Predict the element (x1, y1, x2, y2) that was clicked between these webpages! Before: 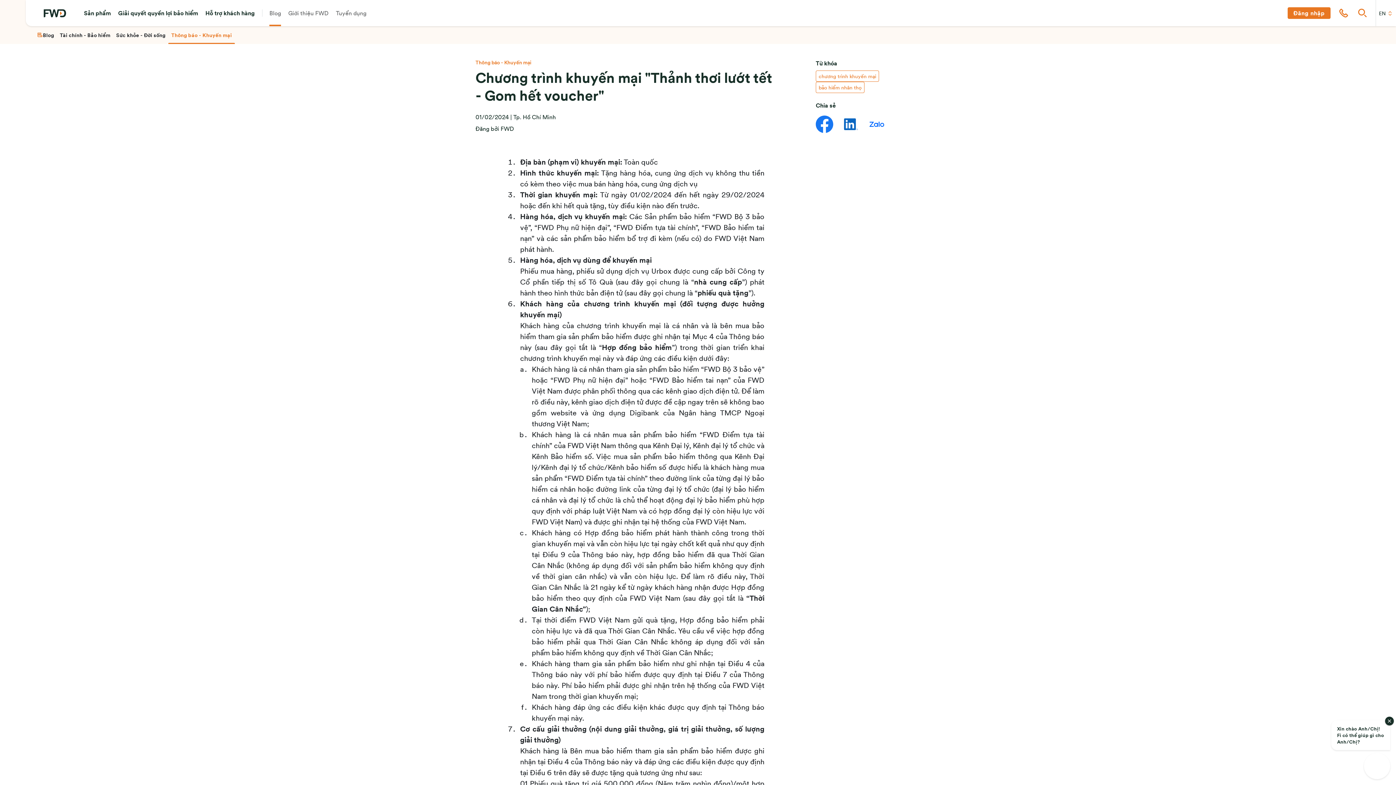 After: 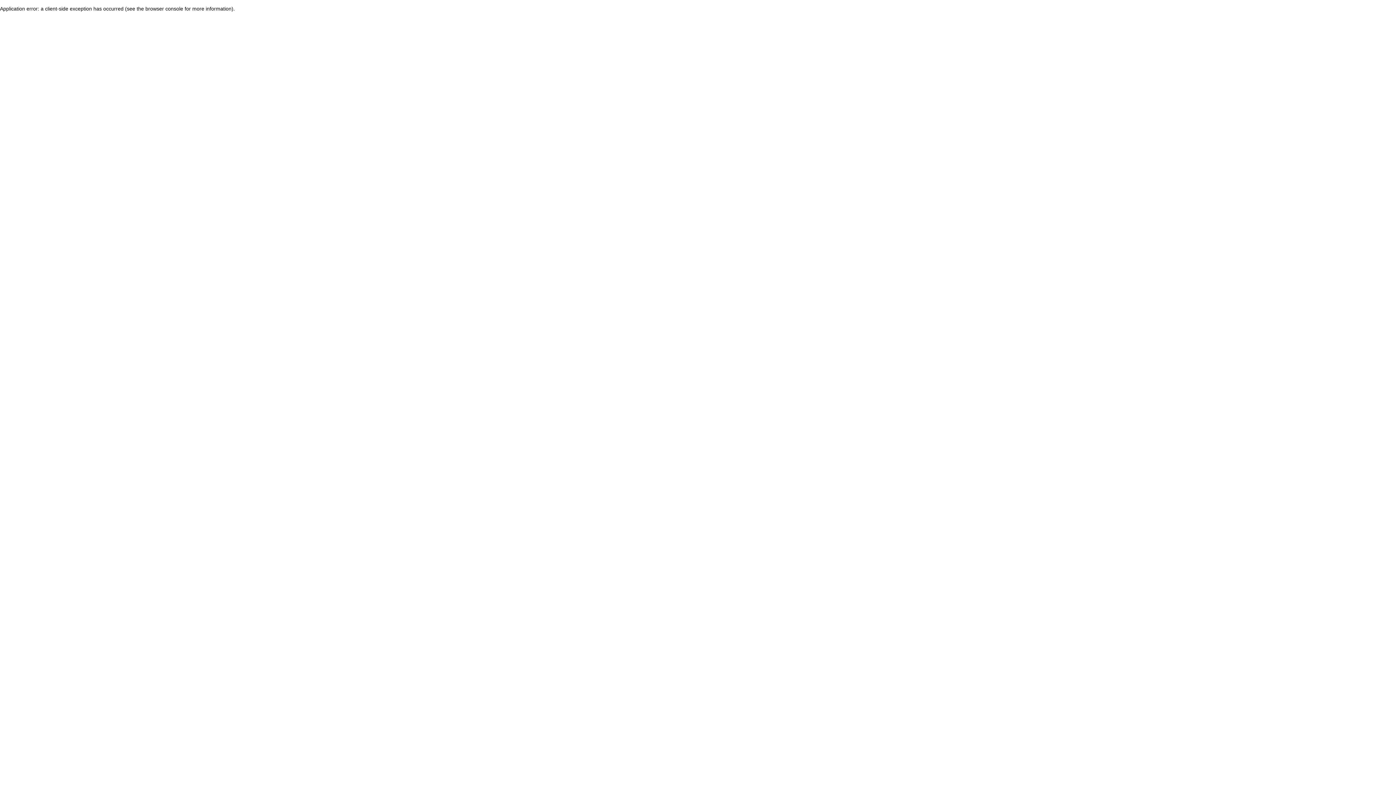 Action: bbox: (37, 7, 72, 19) label: FWD Logo